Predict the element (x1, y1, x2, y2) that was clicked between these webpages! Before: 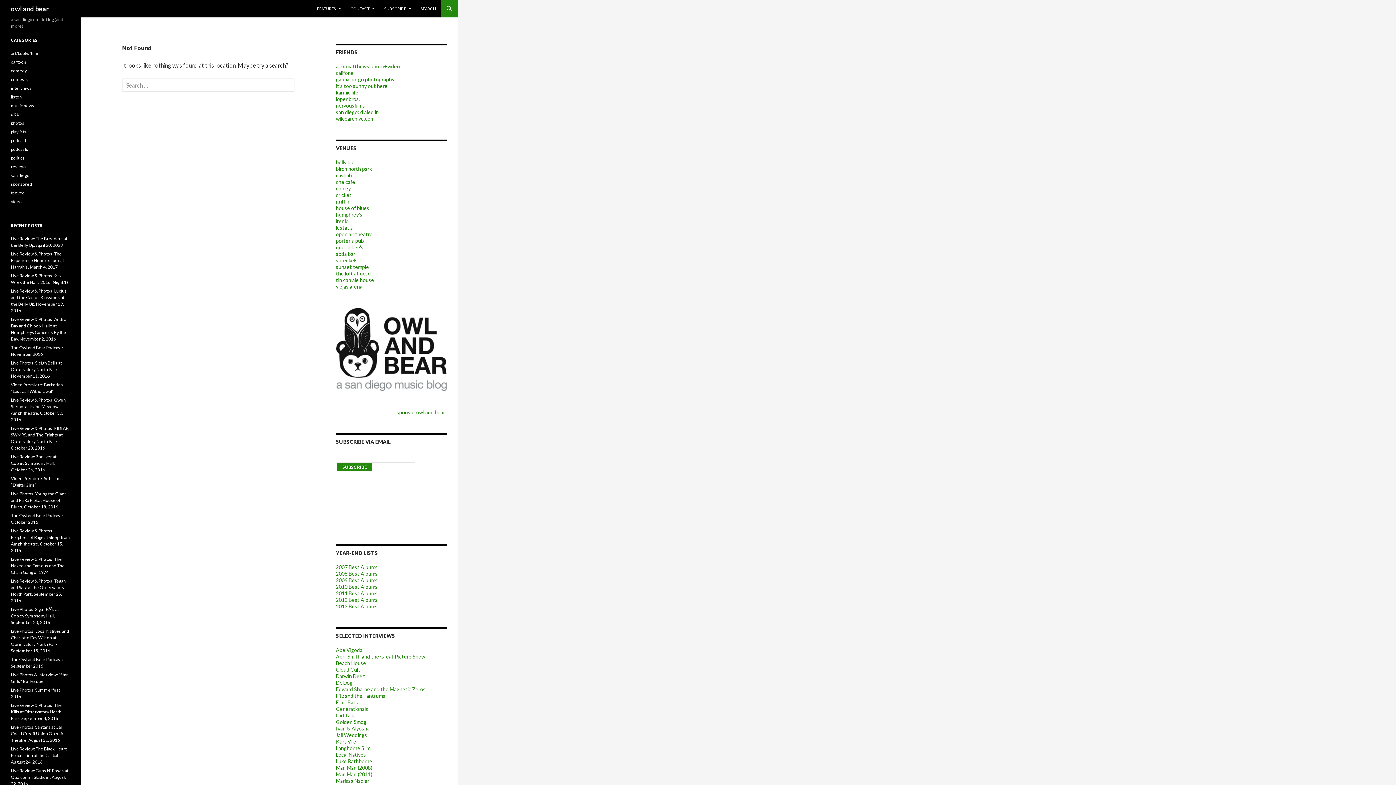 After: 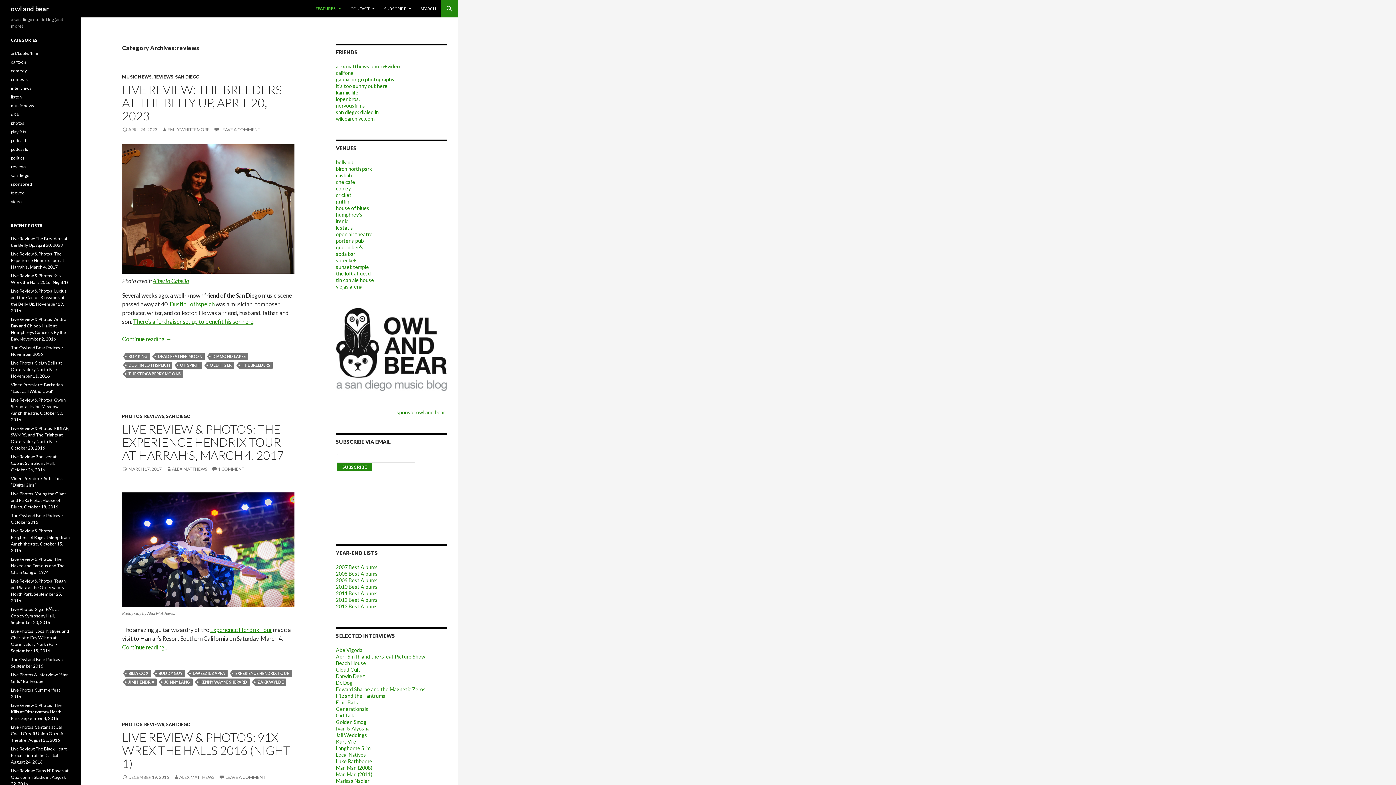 Action: label: reviews bbox: (10, 164, 26, 169)